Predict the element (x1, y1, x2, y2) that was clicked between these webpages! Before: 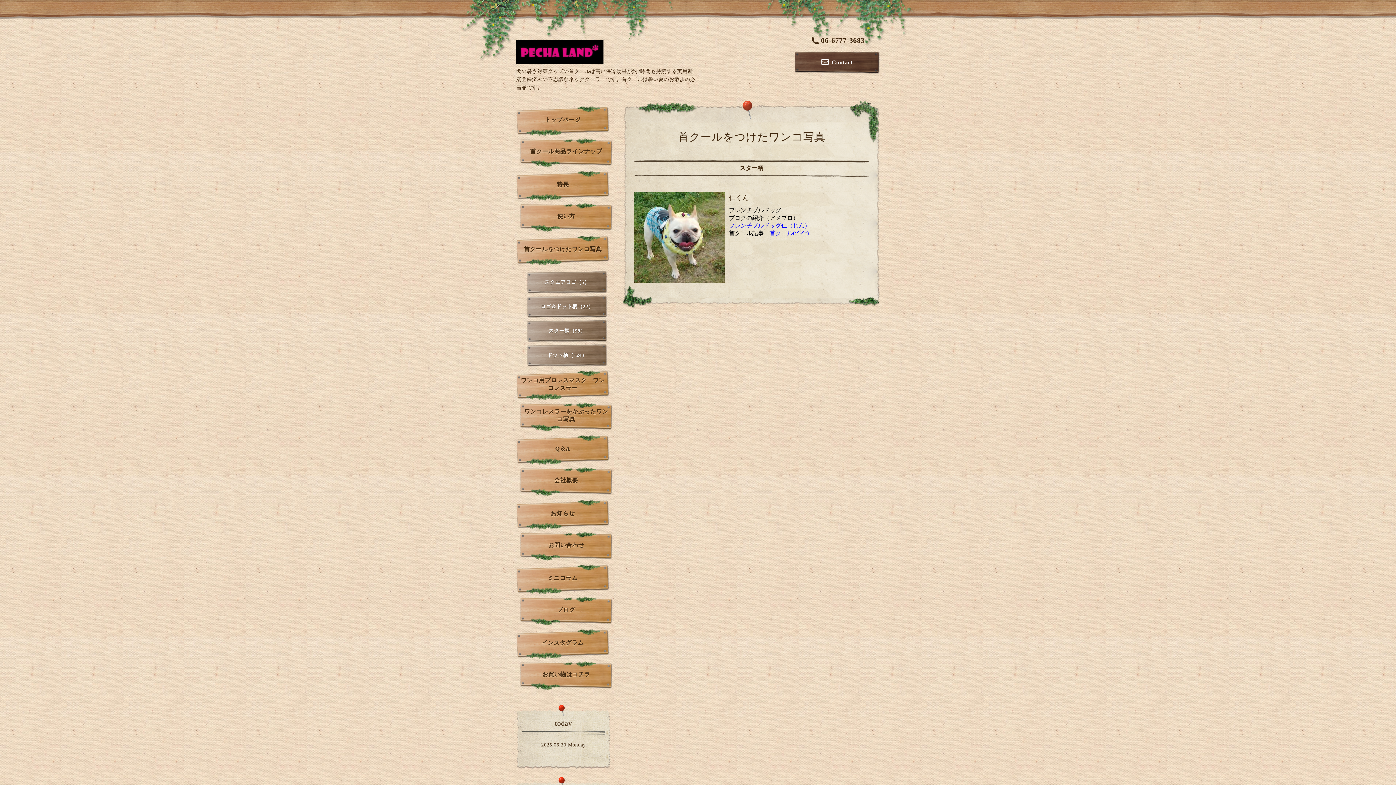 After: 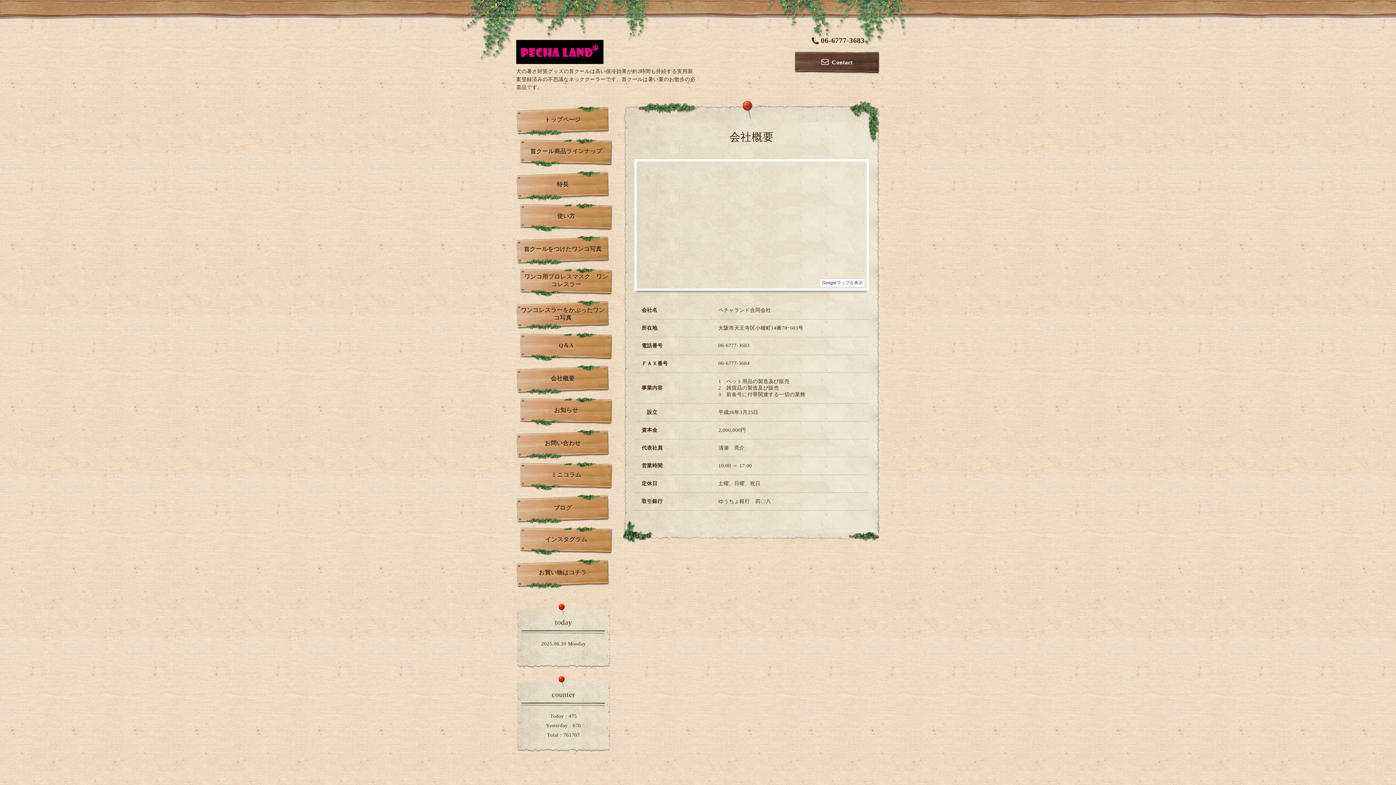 Action: bbox: (520, 467, 612, 496) label: 会社概要